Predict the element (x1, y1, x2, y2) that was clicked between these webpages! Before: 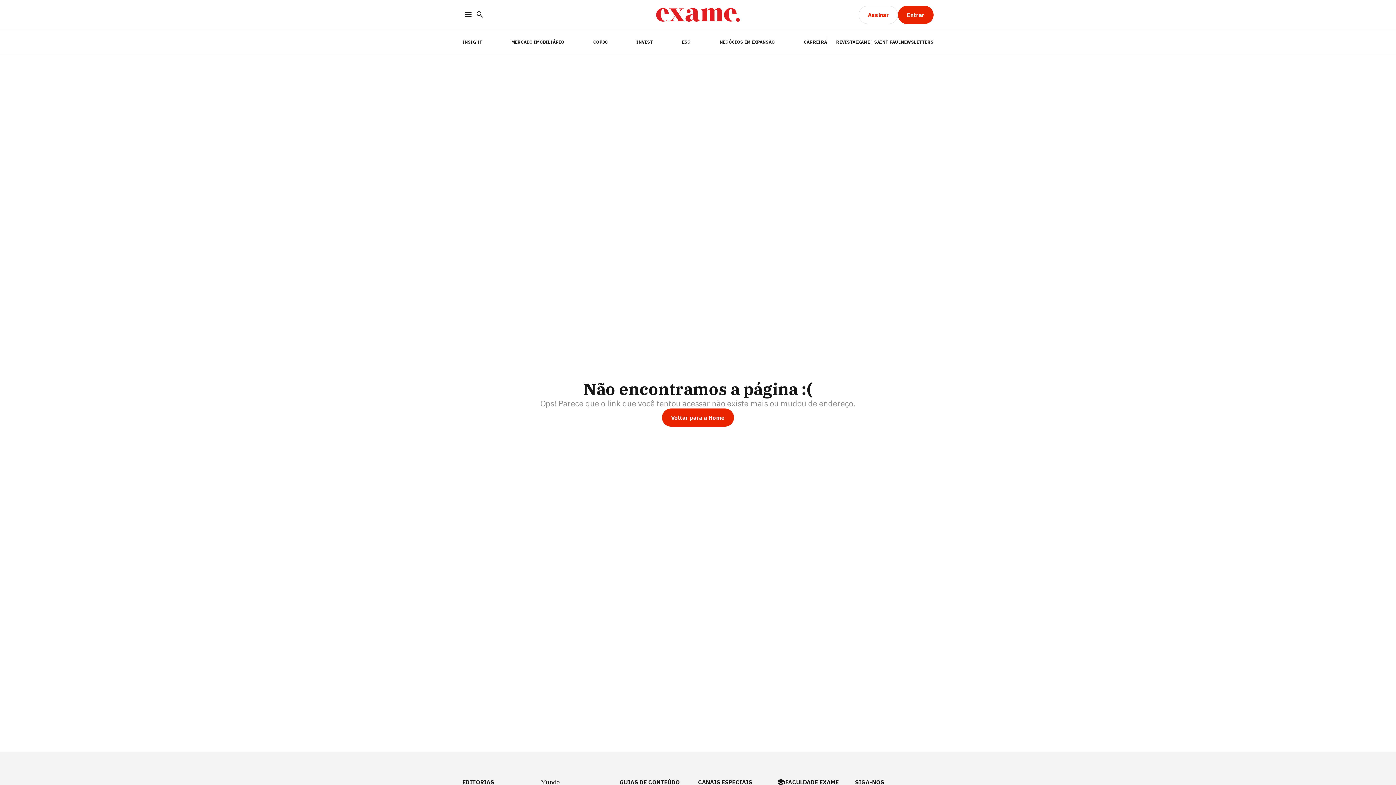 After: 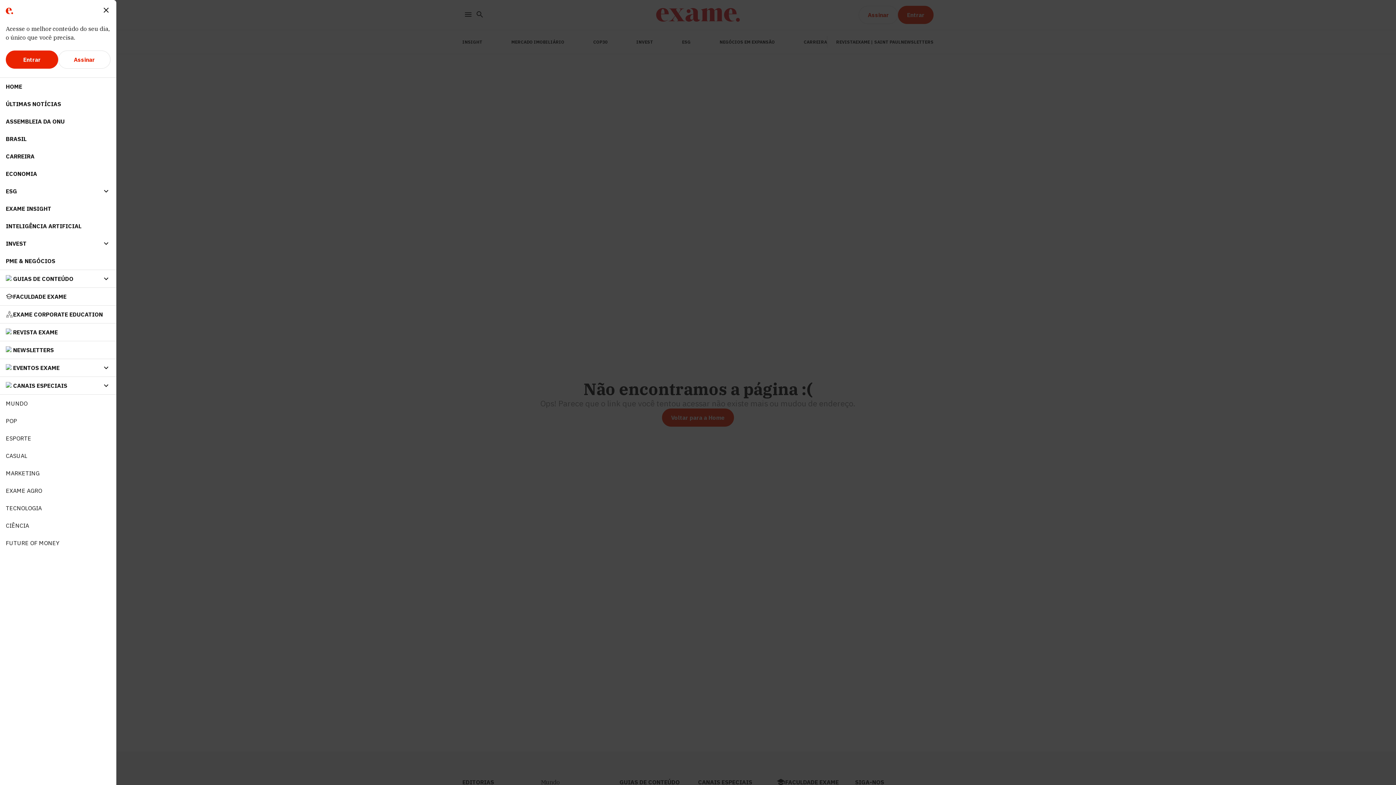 Action: label: Menu bbox: (462, 8, 474, 21)